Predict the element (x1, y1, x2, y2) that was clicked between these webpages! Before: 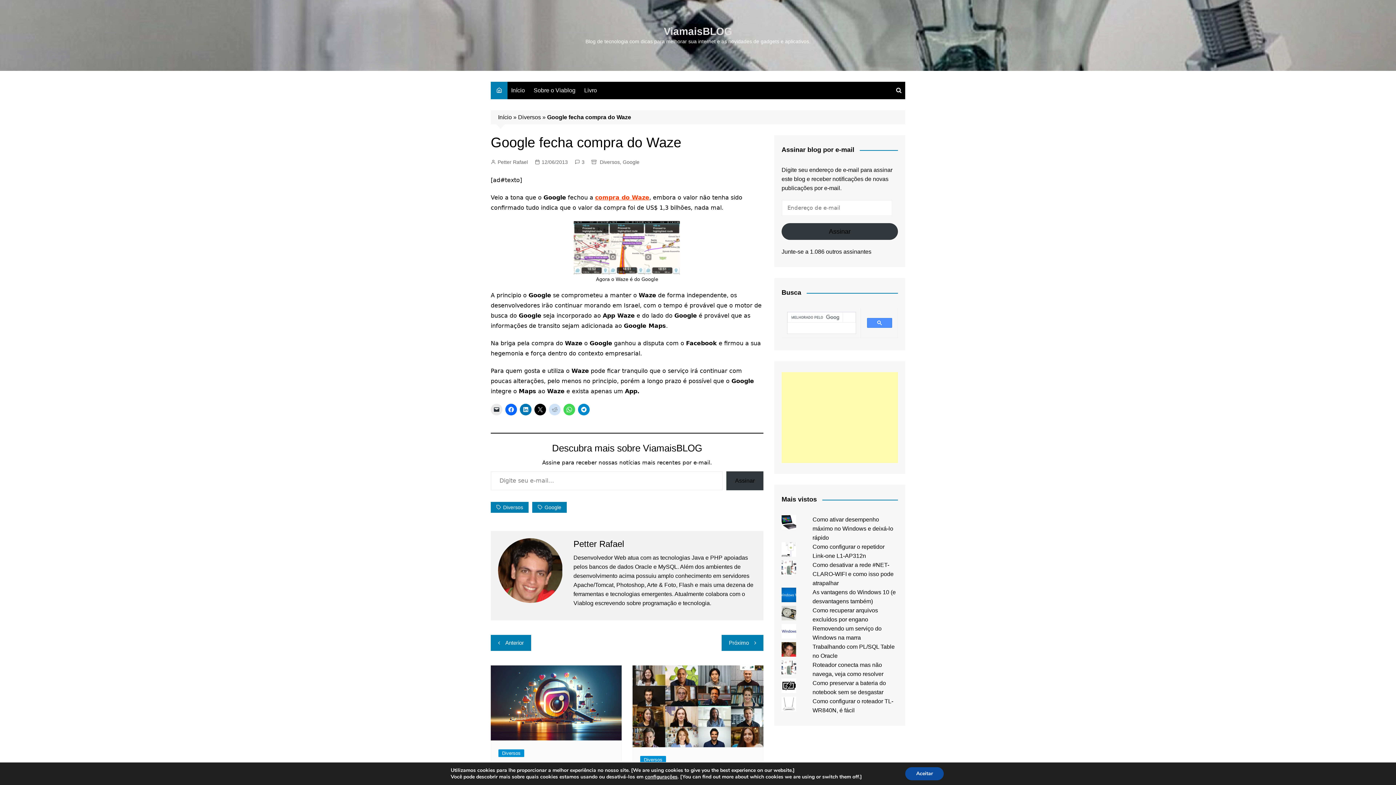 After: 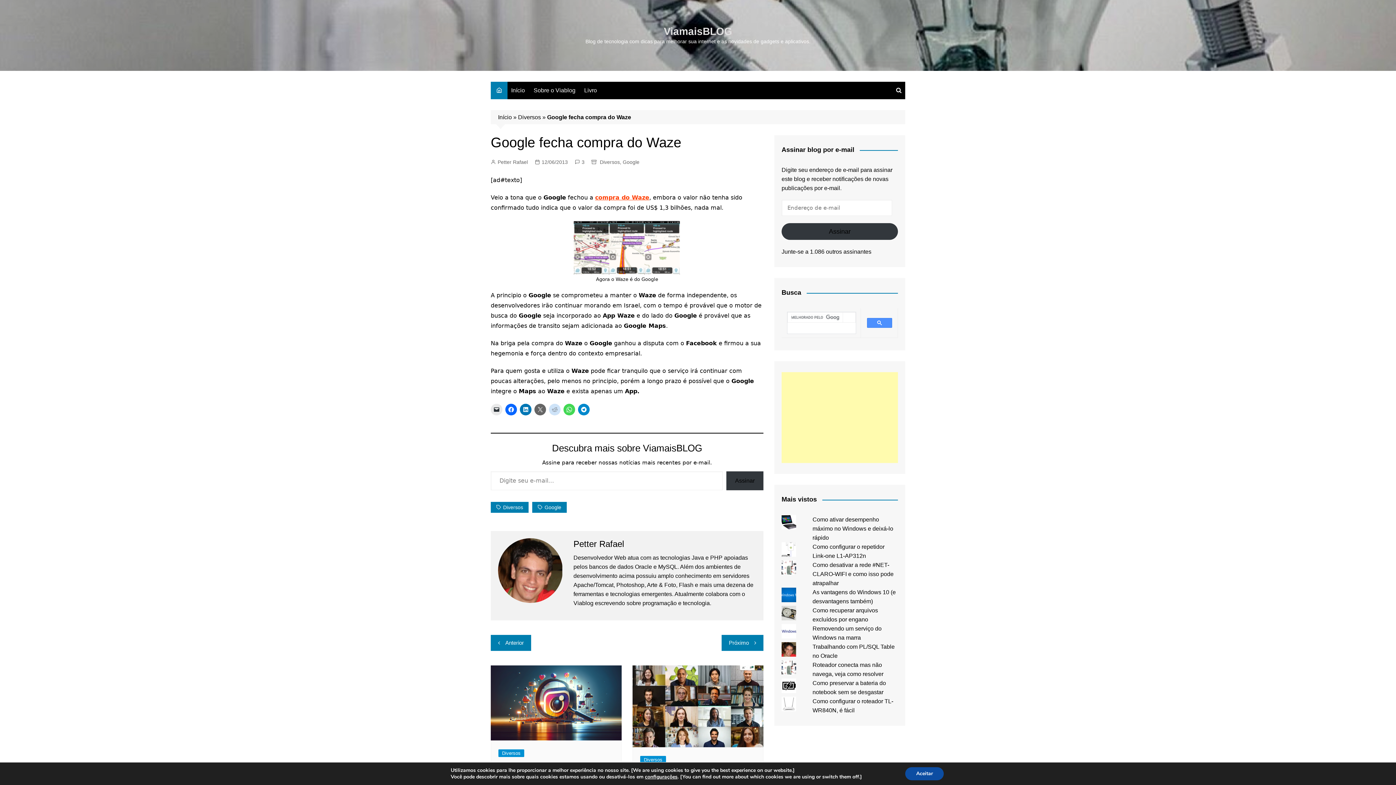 Action: bbox: (534, 404, 546, 415)